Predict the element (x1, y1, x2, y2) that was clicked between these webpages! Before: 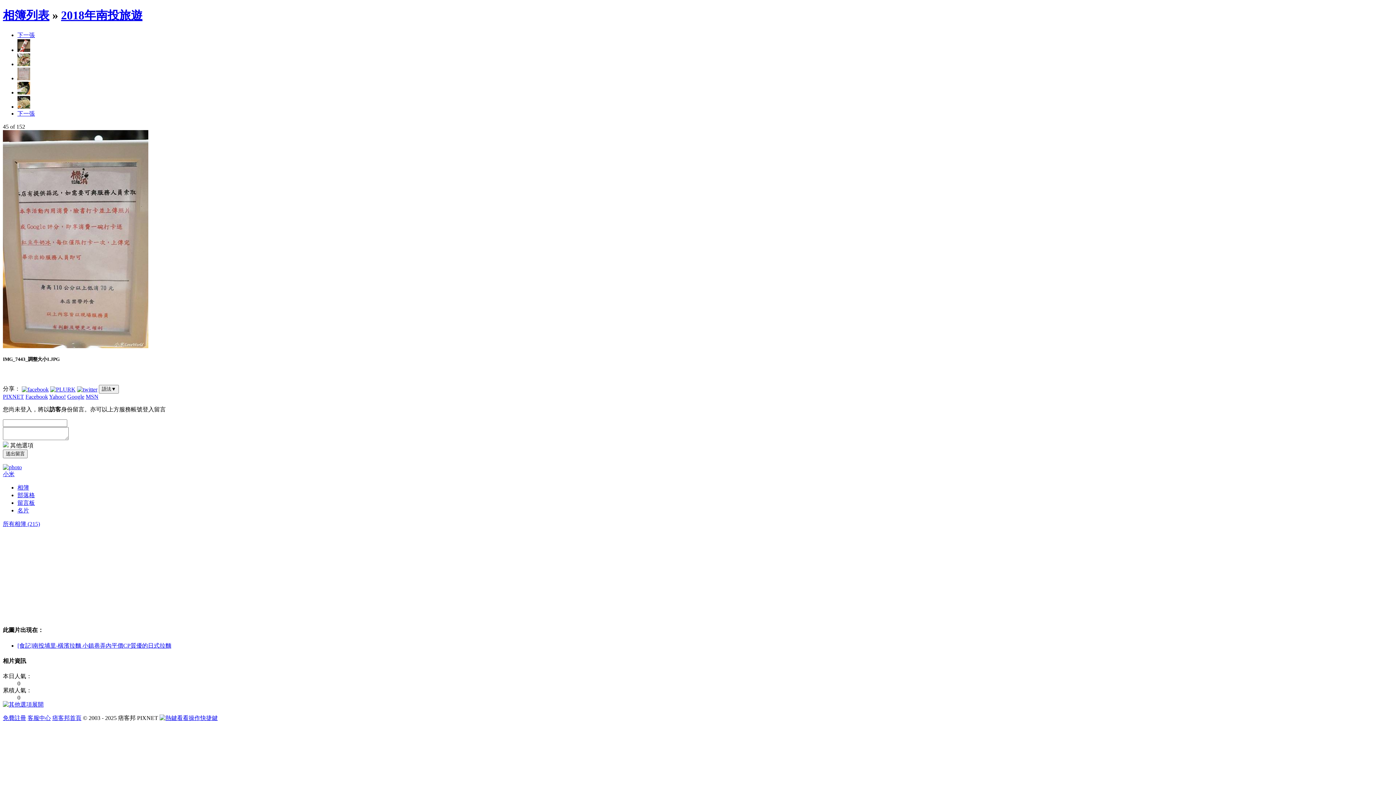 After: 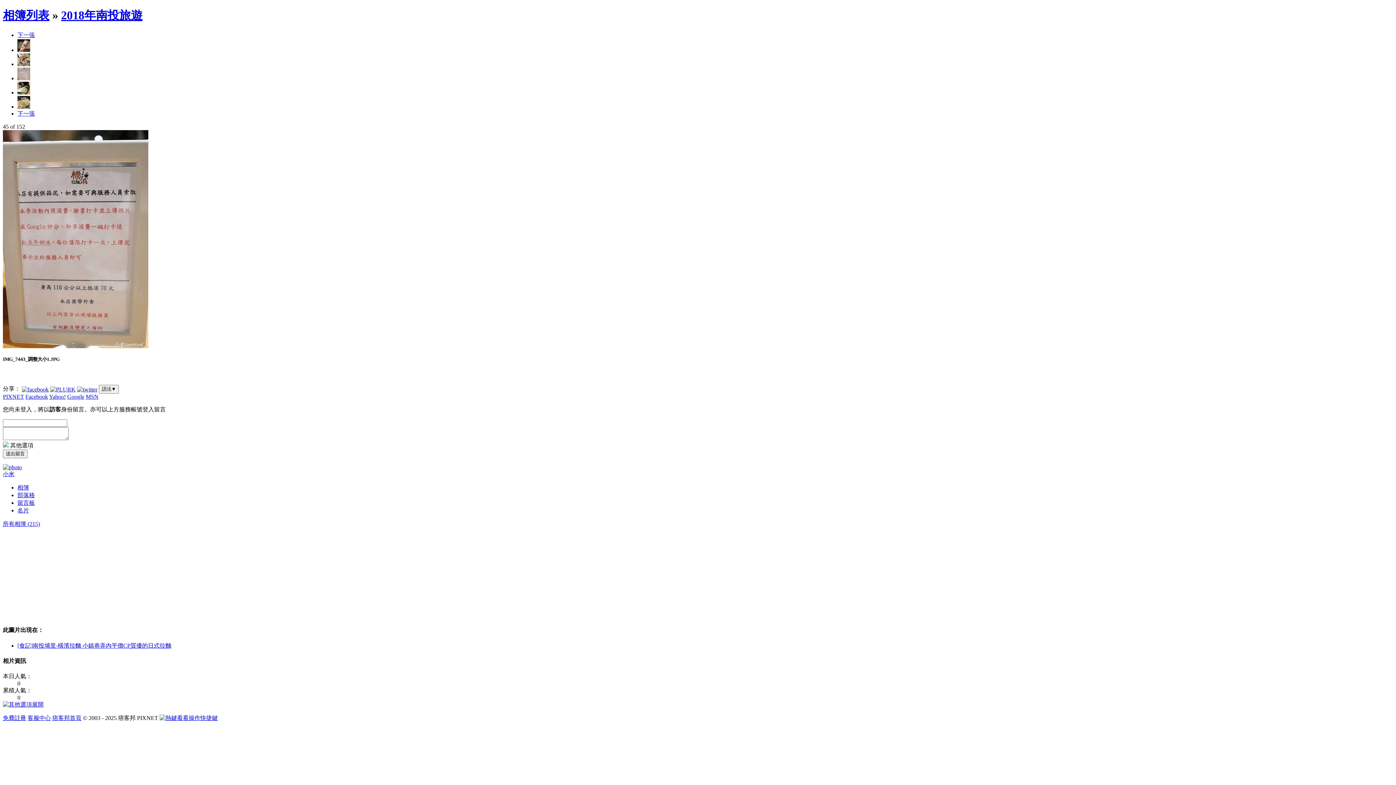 Action: bbox: (17, 110, 34, 116) label: 下一張